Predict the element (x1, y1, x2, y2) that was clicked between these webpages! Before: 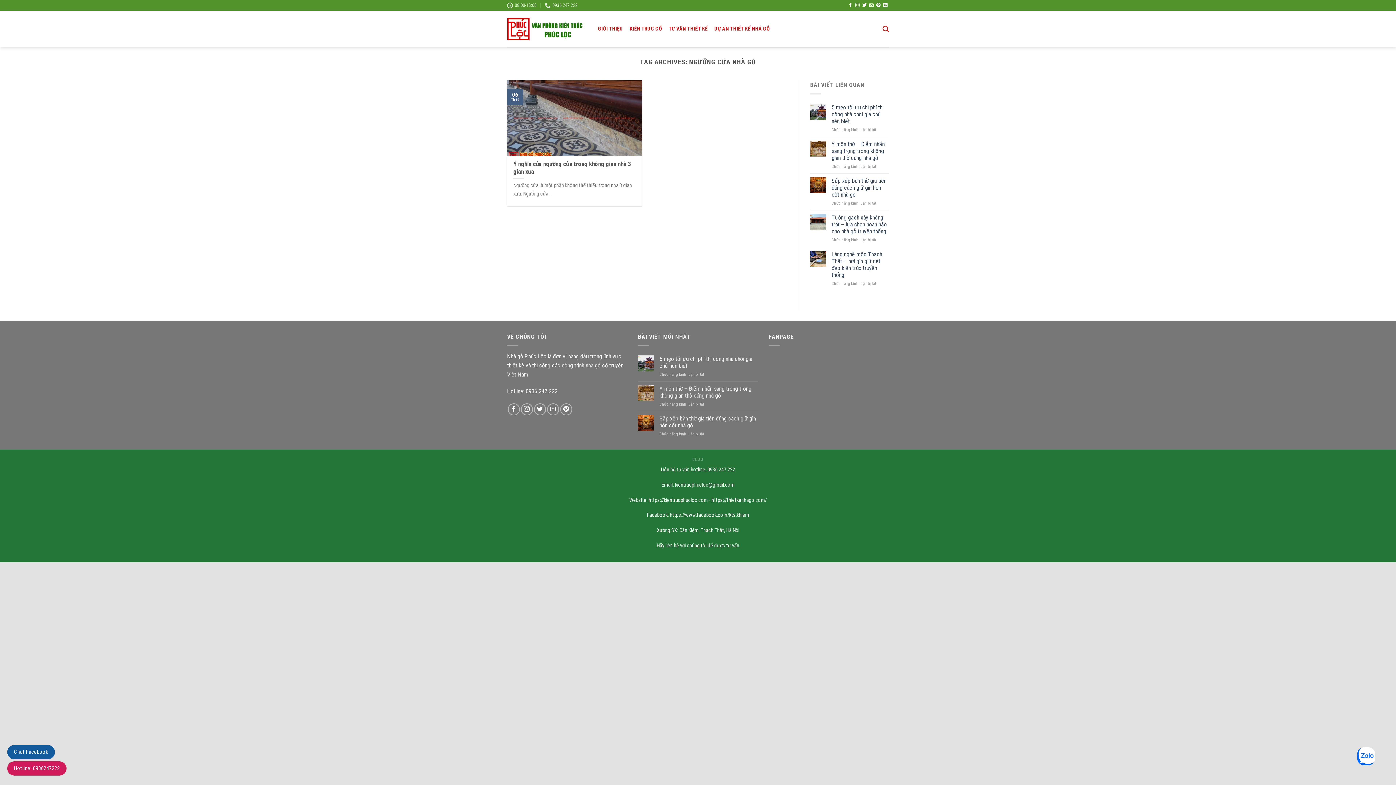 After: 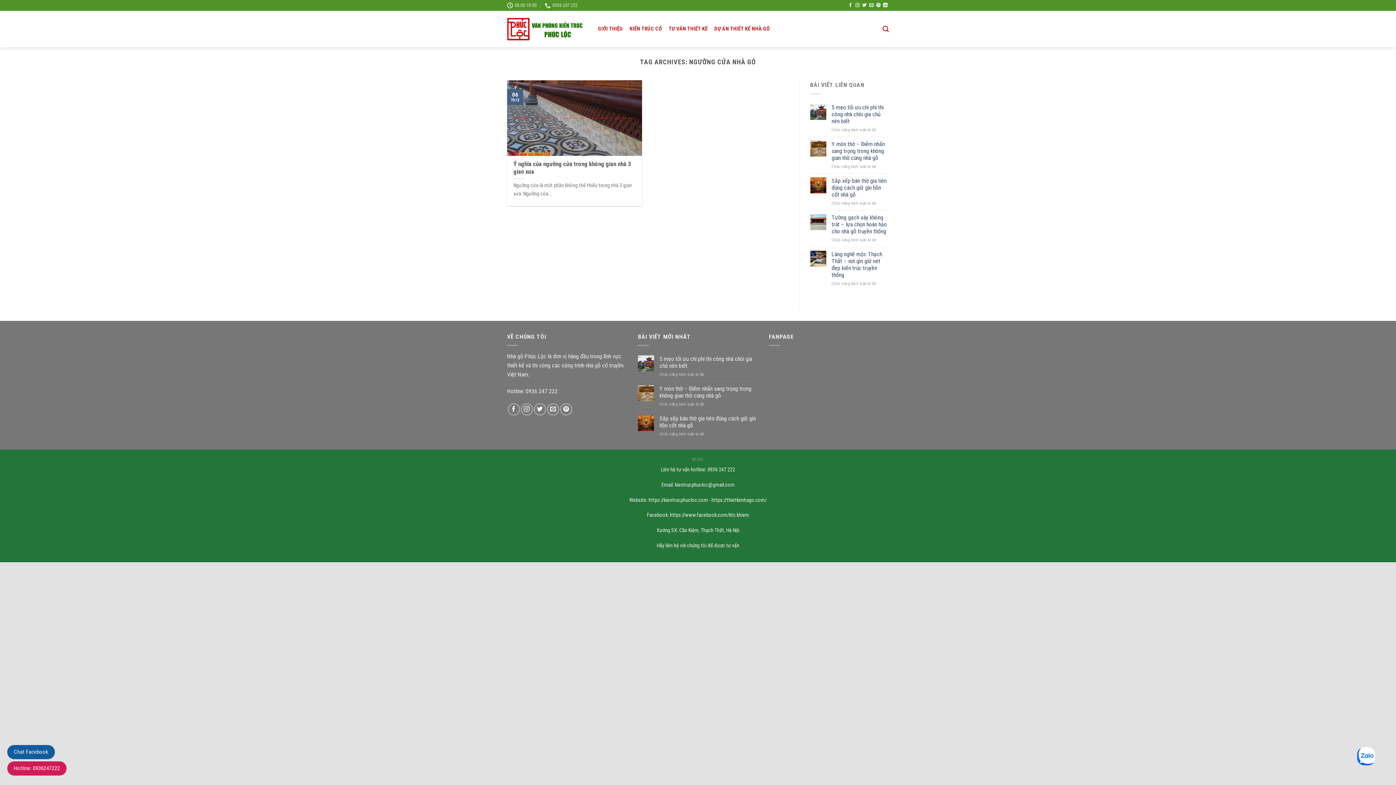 Action: bbox: (13, 765, 59, 772) label: Hotline: 0936247222